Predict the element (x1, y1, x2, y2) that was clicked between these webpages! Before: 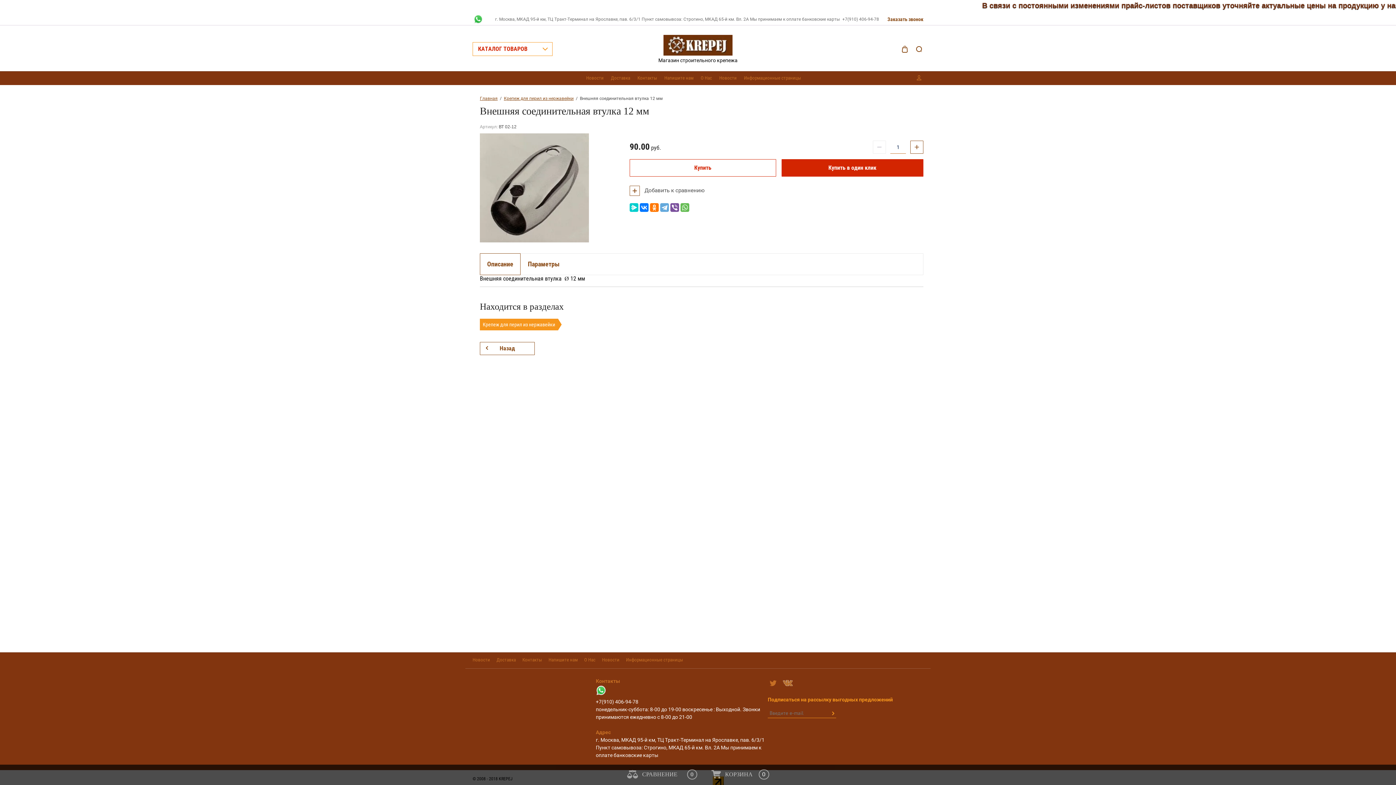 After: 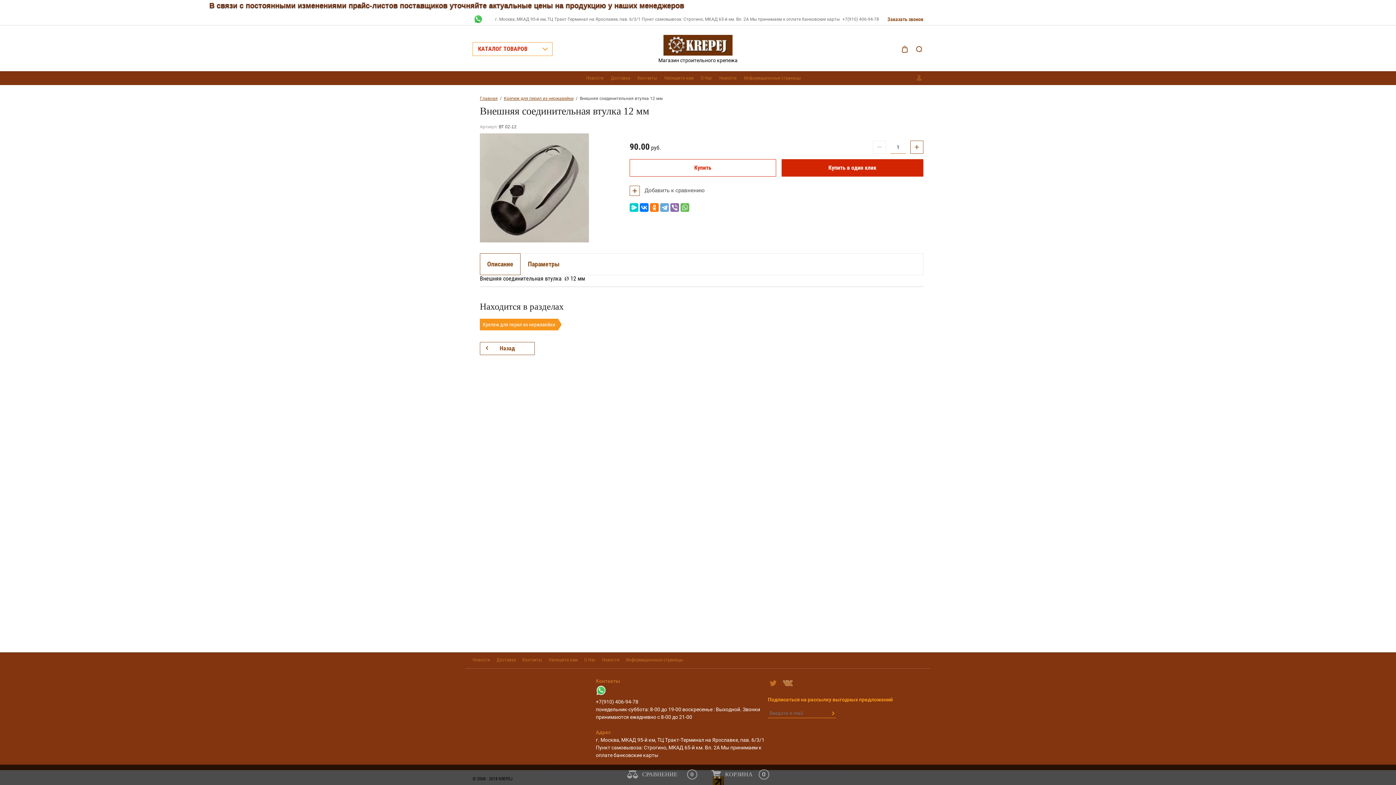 Action: bbox: (670, 203, 679, 211)